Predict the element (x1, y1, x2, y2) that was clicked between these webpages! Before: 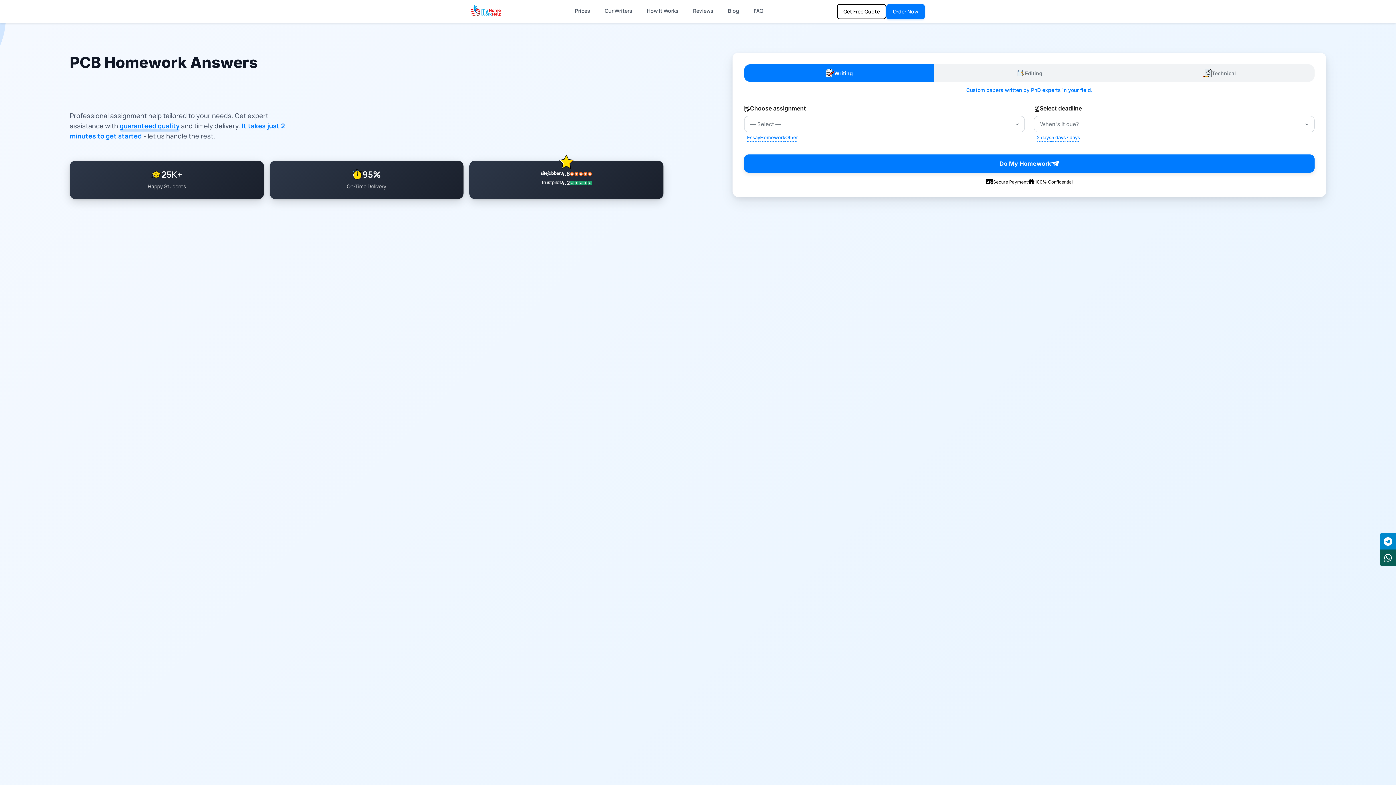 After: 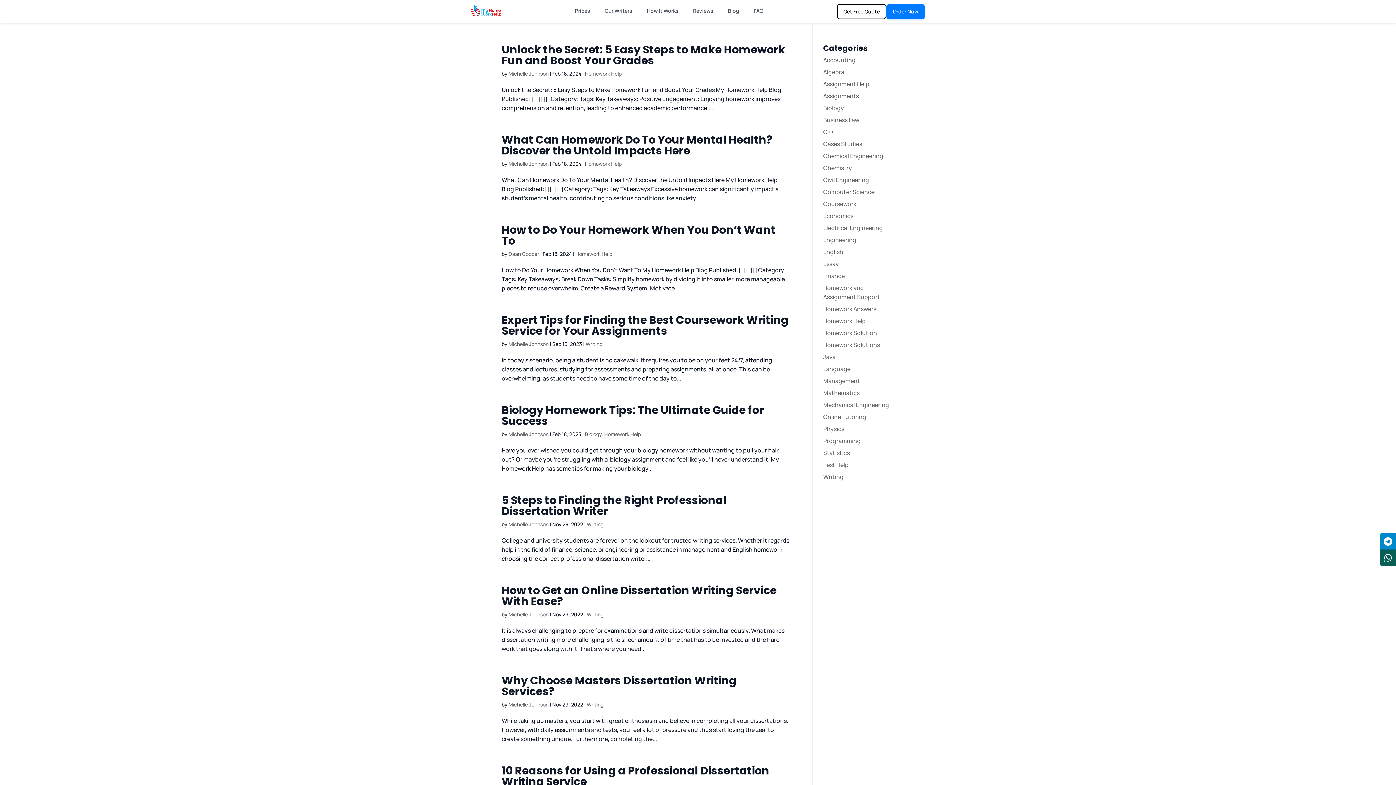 Action: bbox: (728, 6, 739, 16) label: Blog